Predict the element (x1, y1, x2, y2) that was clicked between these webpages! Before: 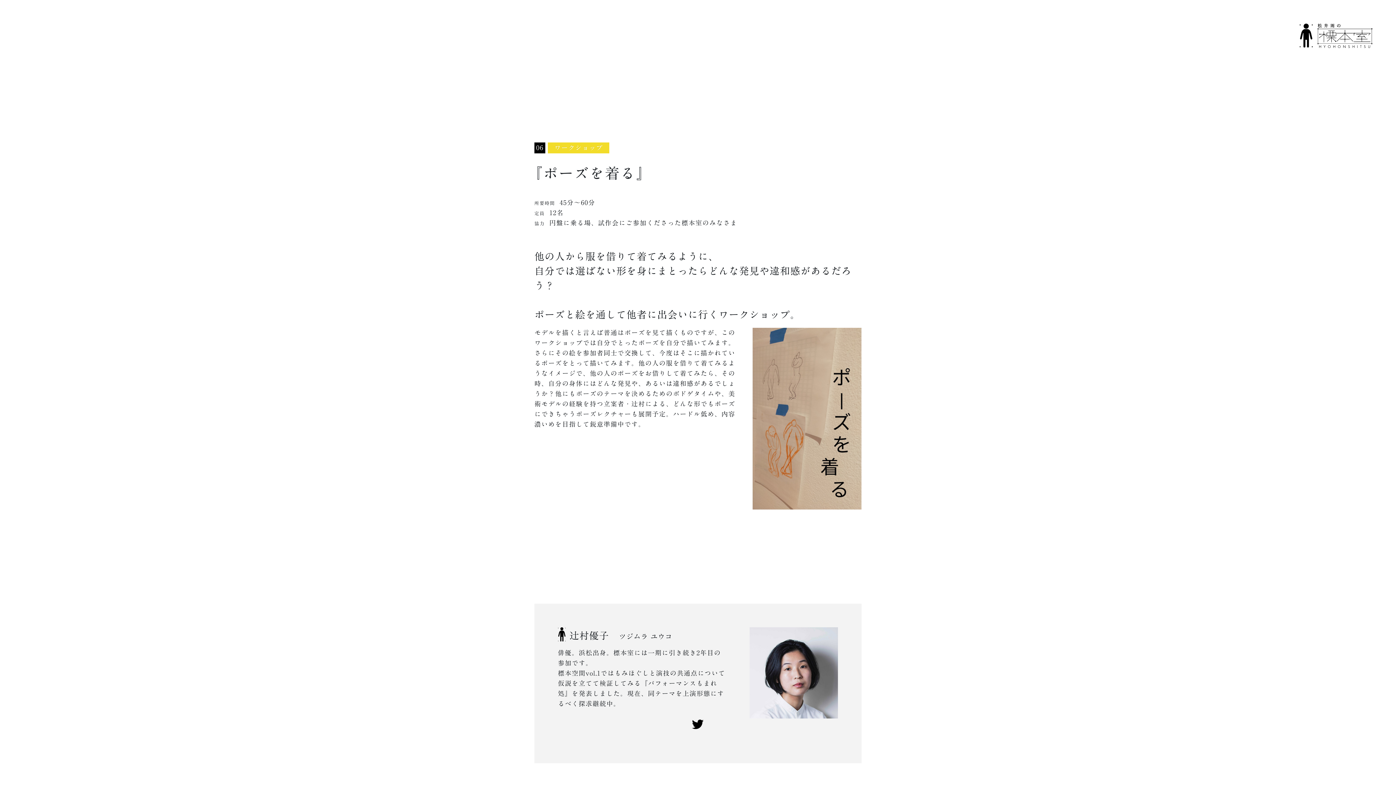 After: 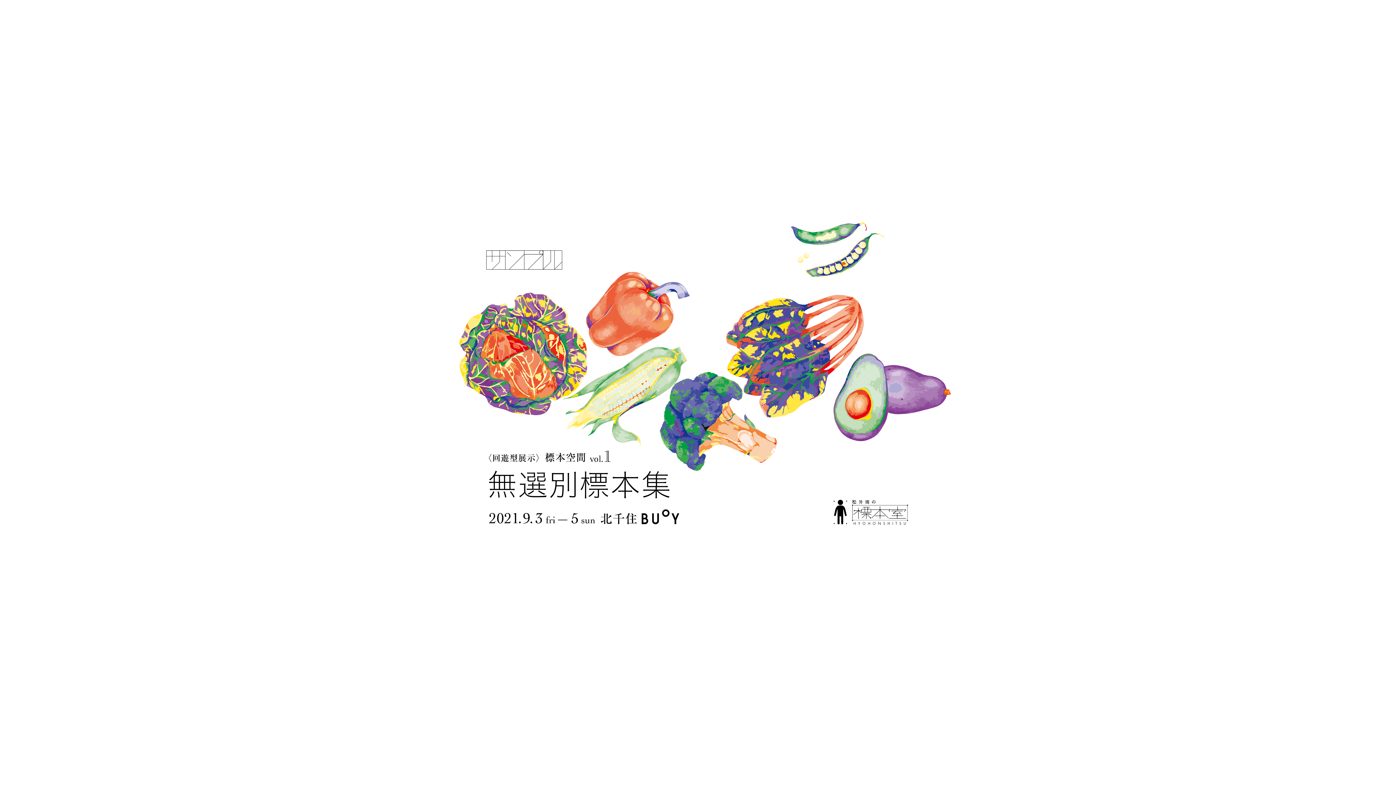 Action: bbox: (1300, 31, 1372, 38)